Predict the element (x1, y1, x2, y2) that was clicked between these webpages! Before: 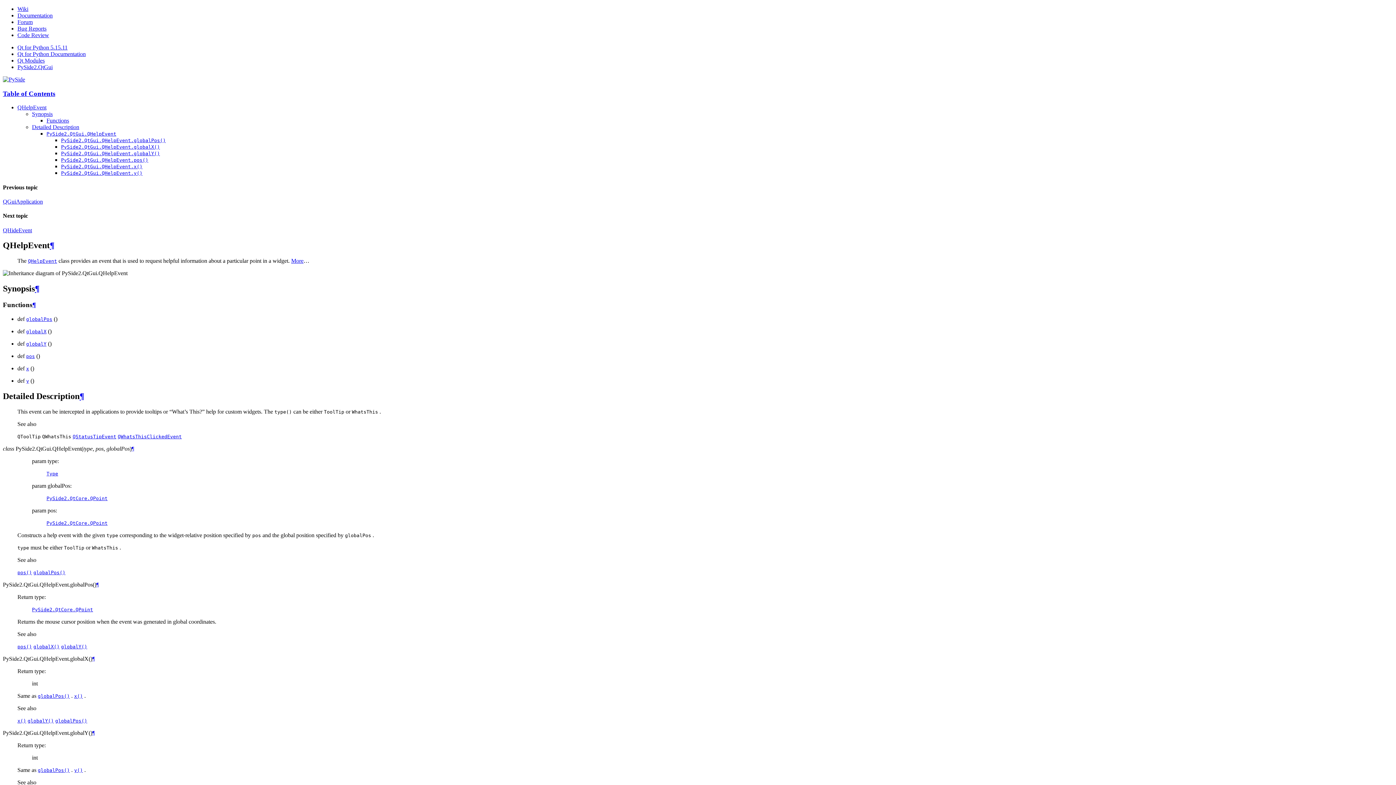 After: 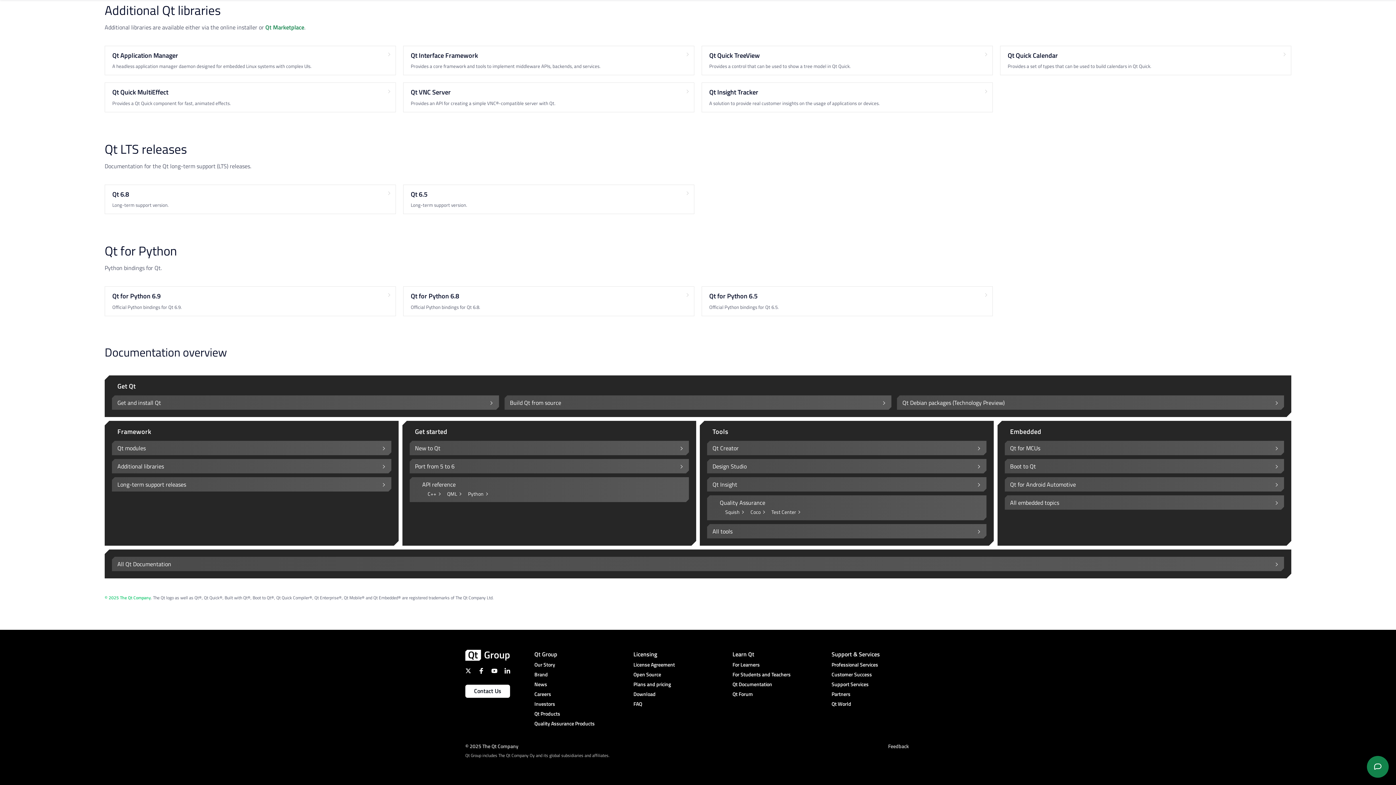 Action: bbox: (2, 76, 25, 82)